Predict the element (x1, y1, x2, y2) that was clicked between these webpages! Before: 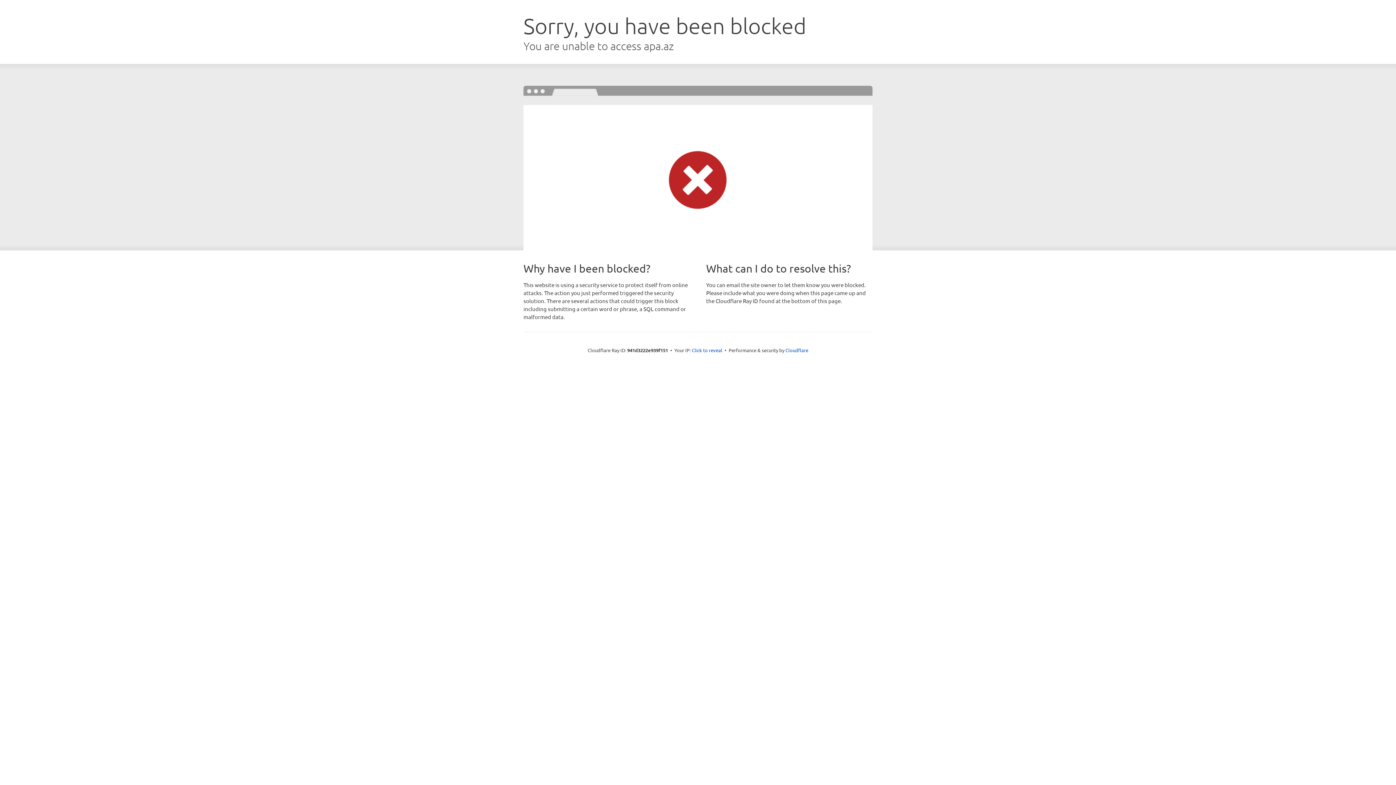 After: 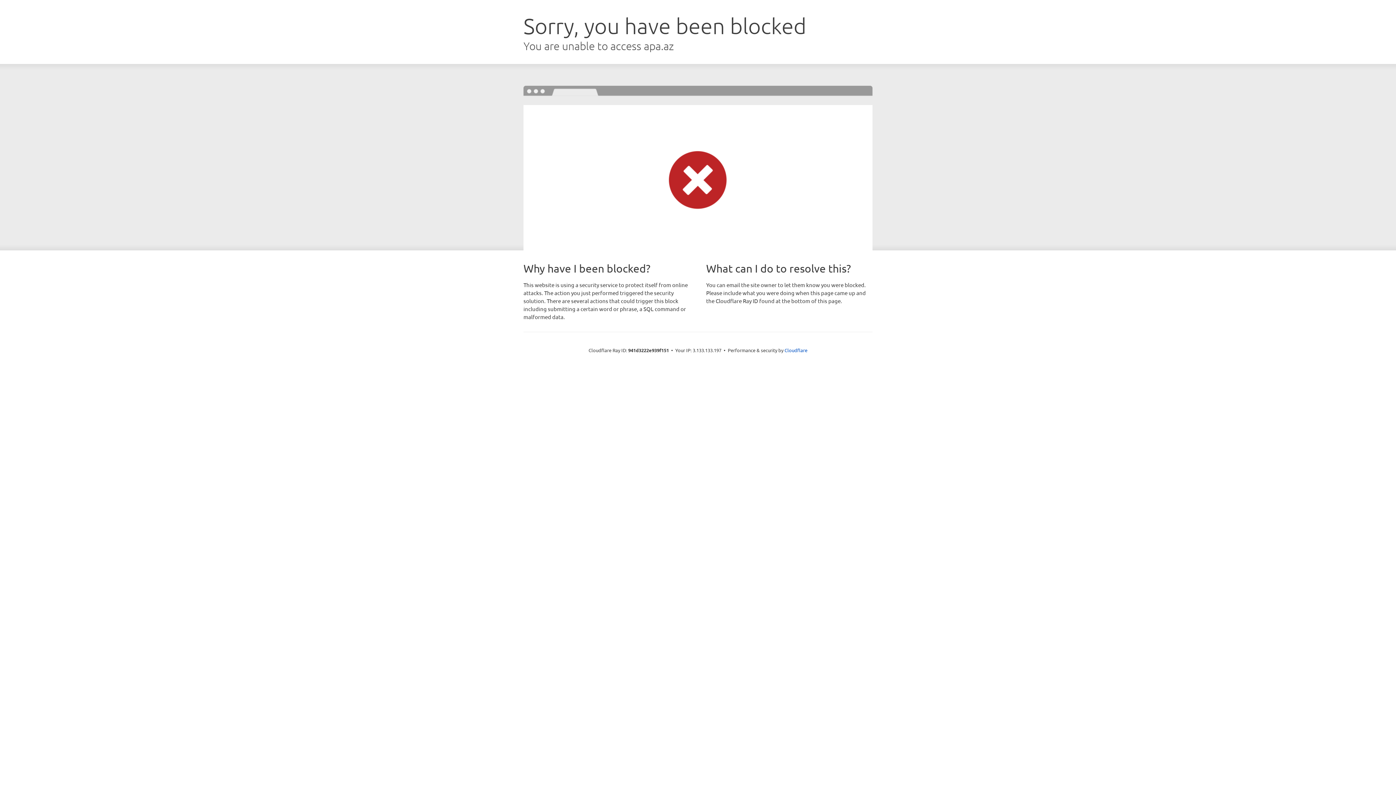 Action: bbox: (692, 346, 722, 353) label: Click to reveal